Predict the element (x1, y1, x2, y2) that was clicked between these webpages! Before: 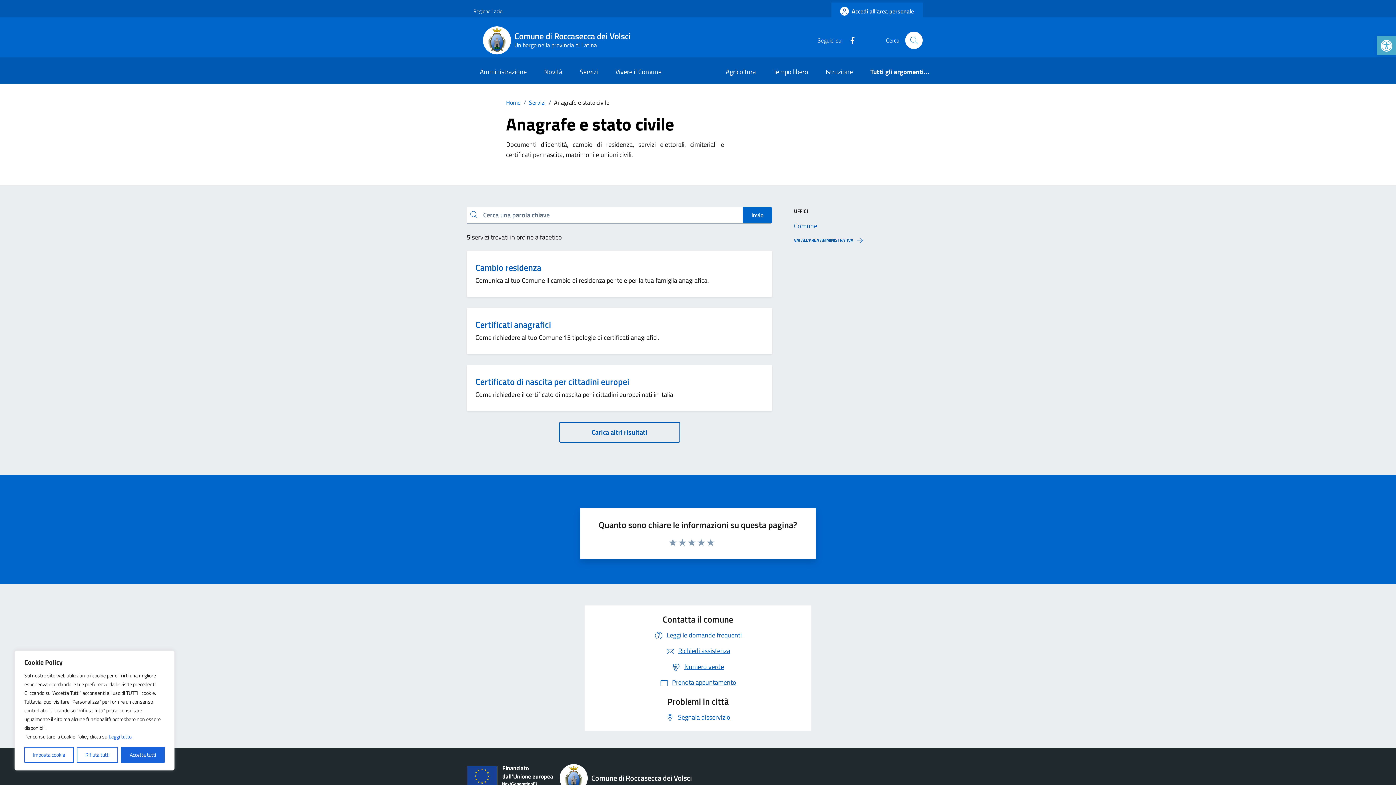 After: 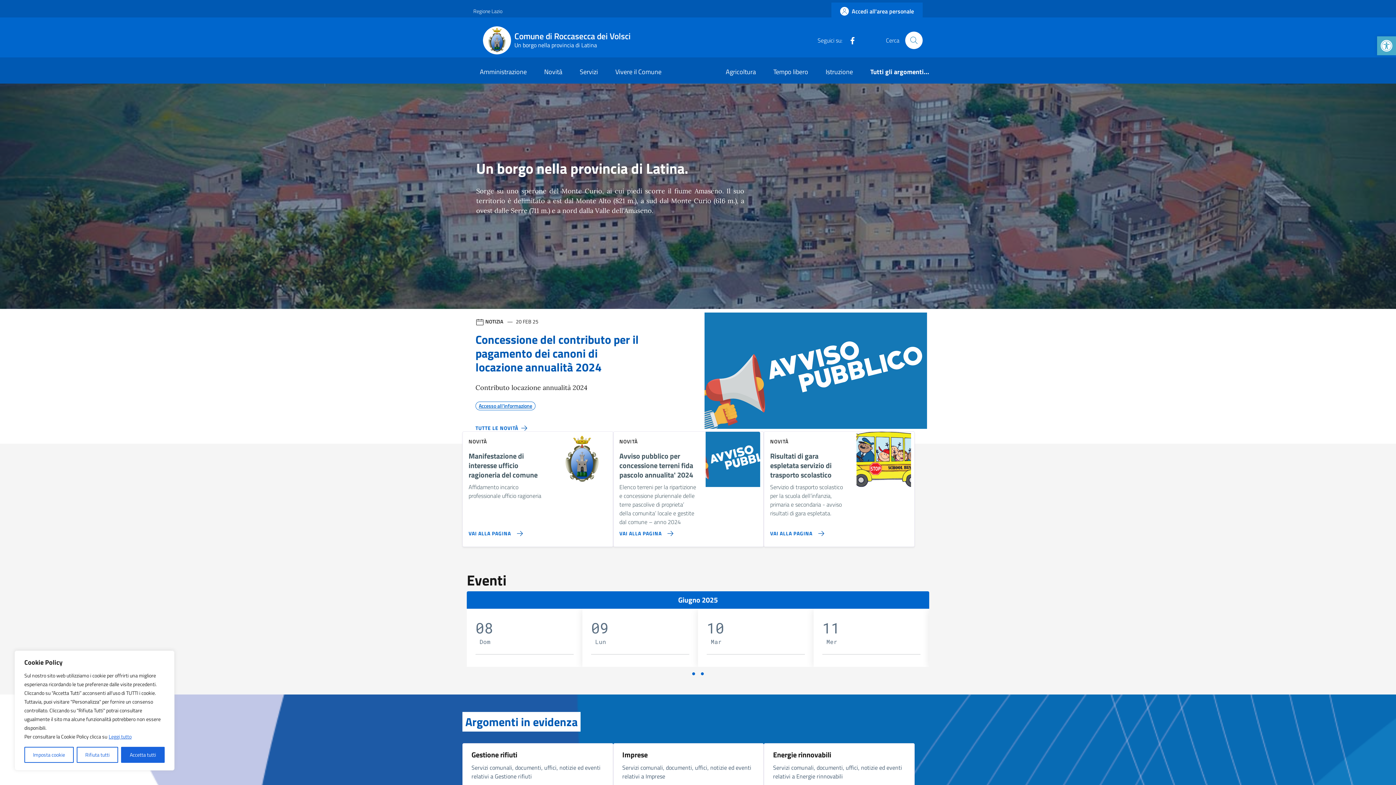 Action: label: Comune di Roccasecca dei Volsci
Un borgo nella provincia di Latina bbox: (473, 25, 639, 55)